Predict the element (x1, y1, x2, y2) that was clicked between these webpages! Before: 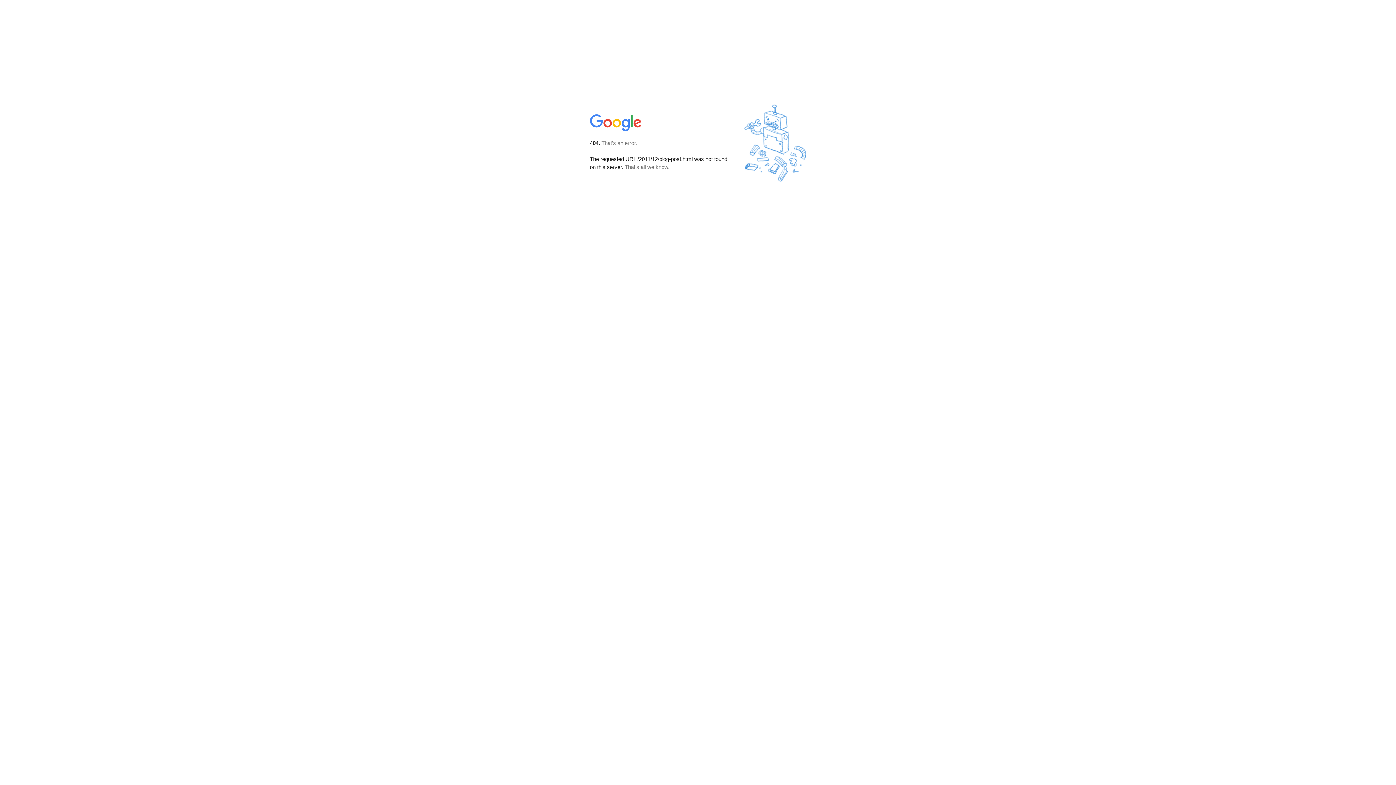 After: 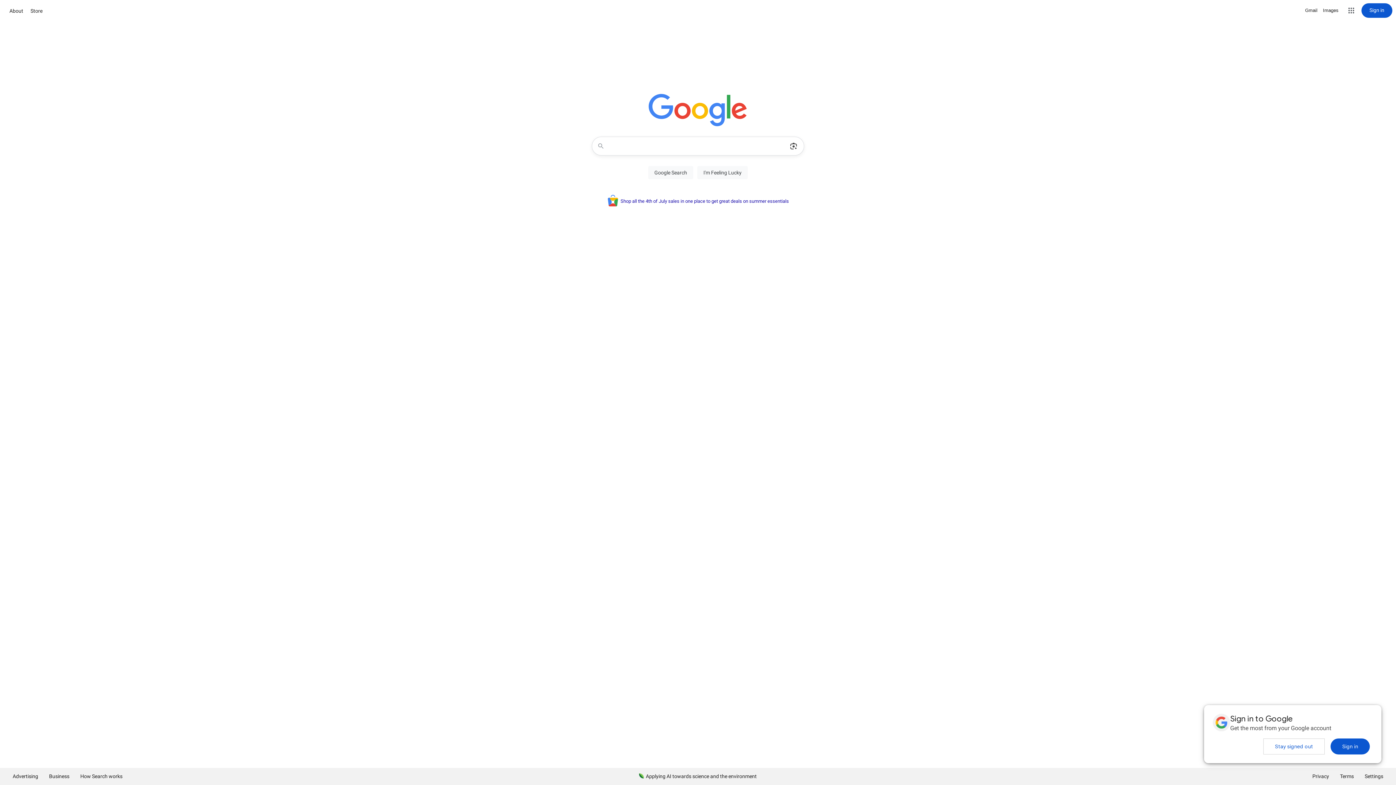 Action: bbox: (590, 127, 642, 134)